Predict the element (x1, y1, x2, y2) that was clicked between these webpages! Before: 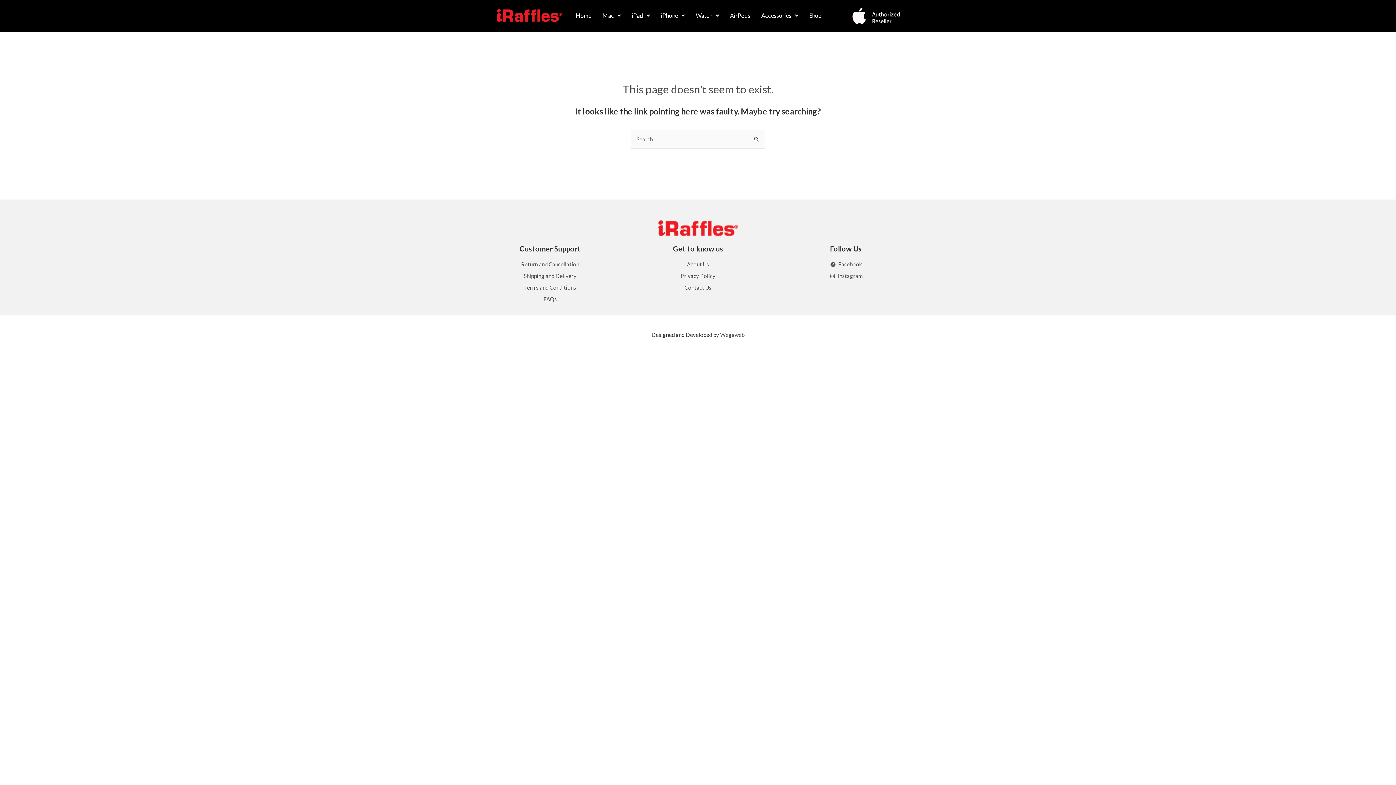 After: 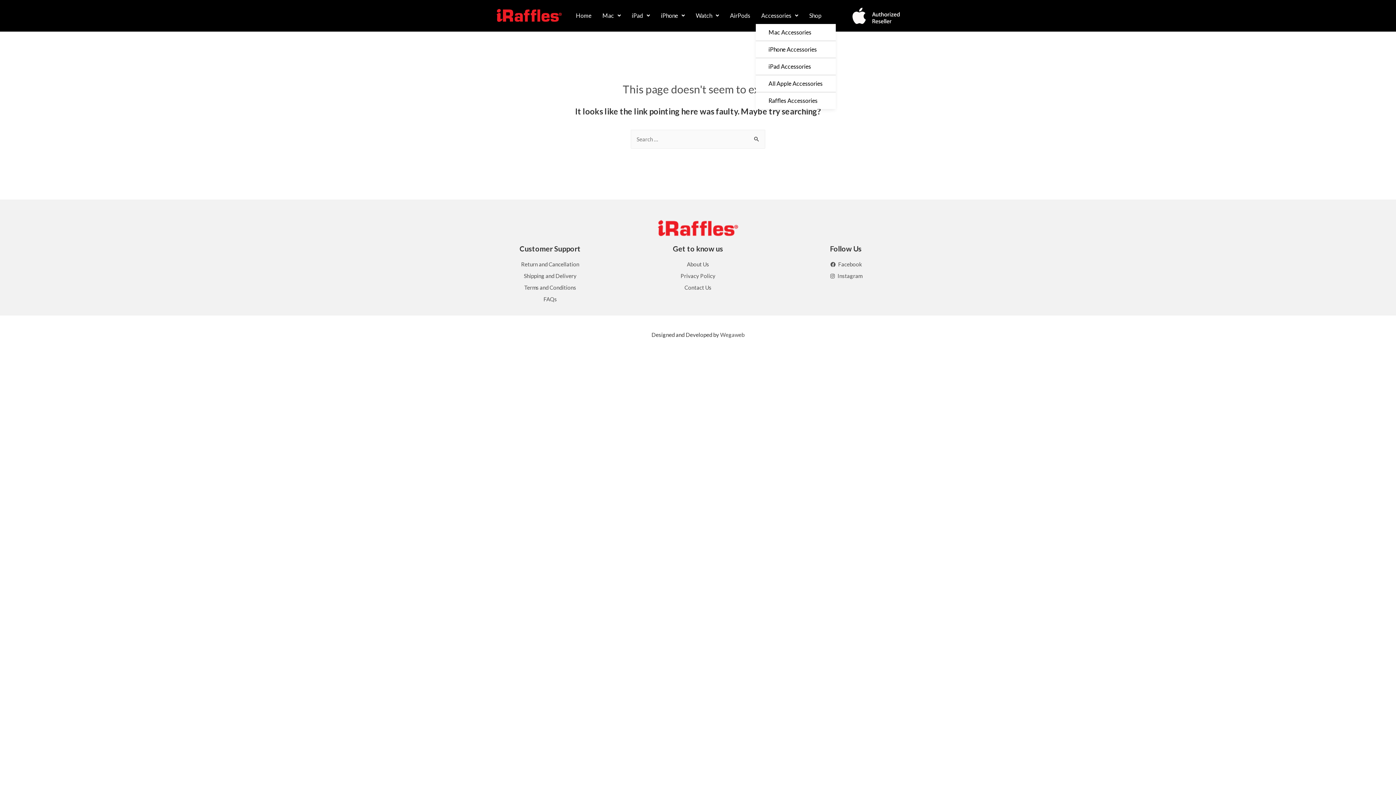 Action: label: Accessories bbox: (755, 7, 803, 24)